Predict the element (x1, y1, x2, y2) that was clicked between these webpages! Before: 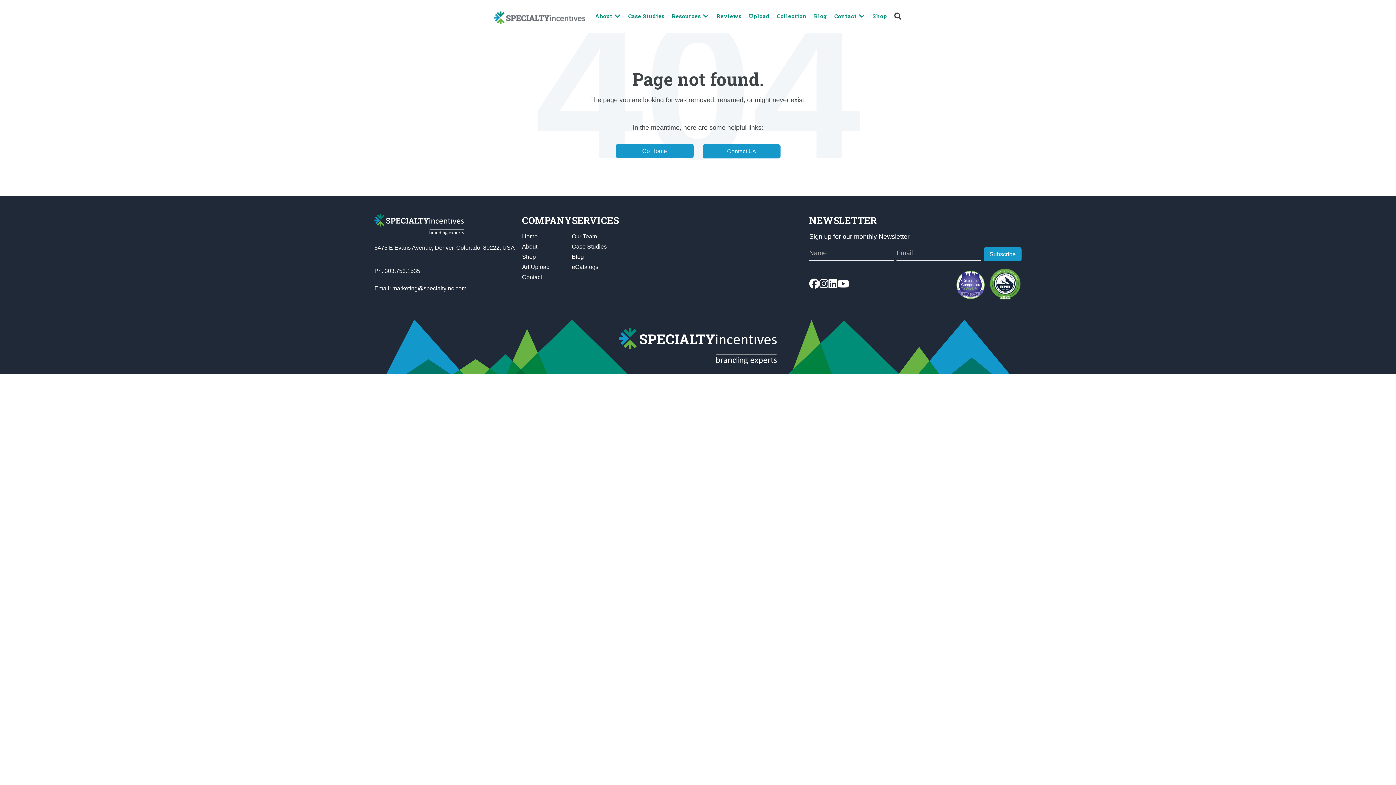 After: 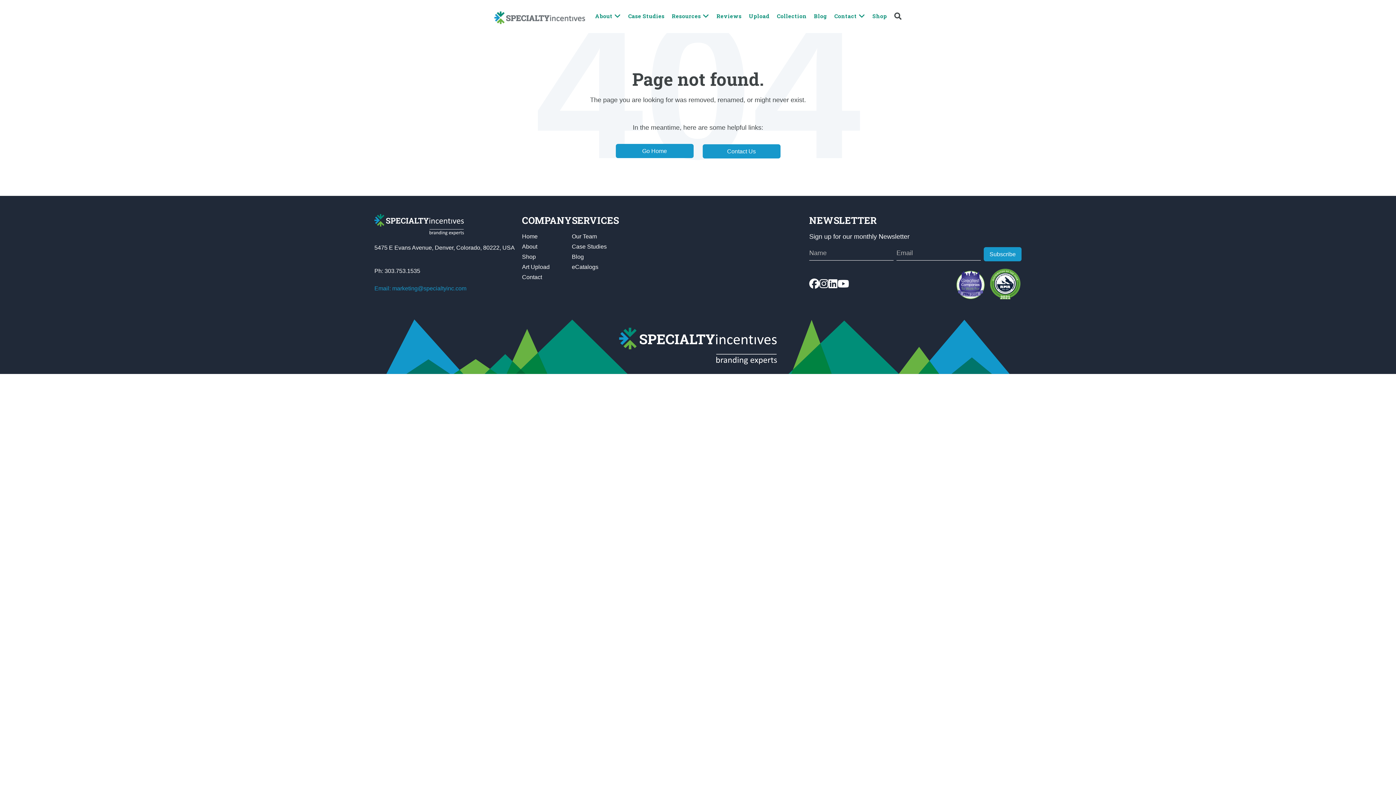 Action: bbox: (374, 283, 514, 293) label: Email: marketing@specialtyinc.com